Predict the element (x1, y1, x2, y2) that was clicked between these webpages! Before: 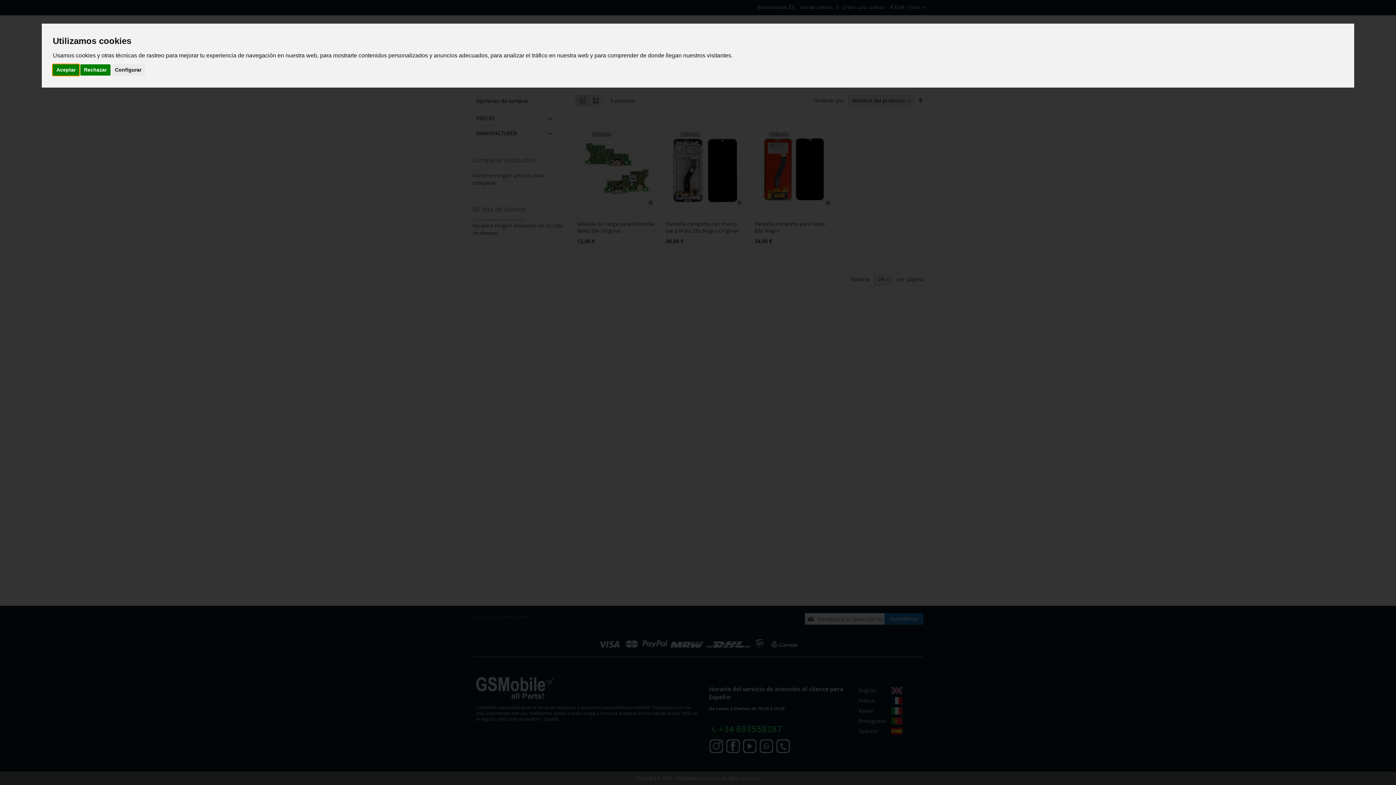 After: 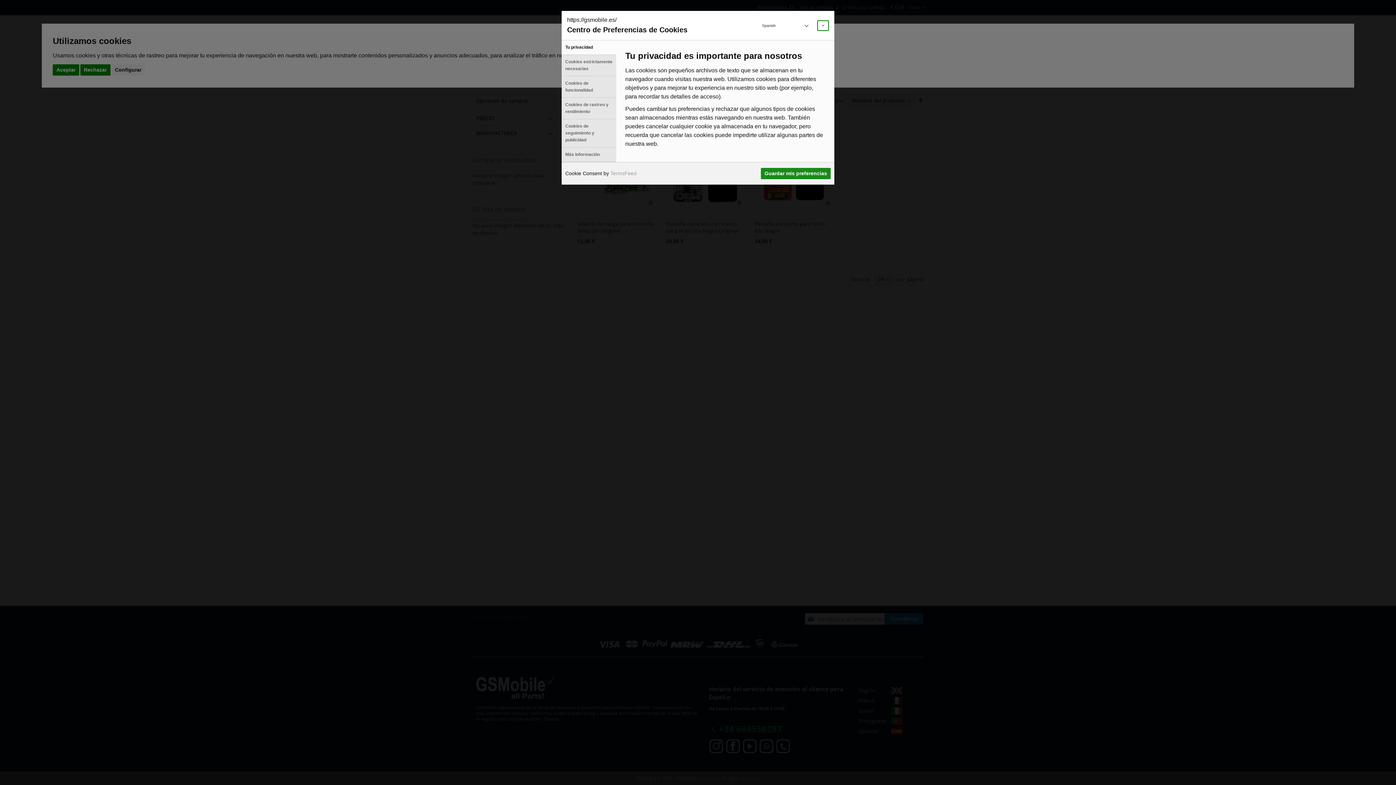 Action: label: Configurar bbox: (111, 64, 145, 75)